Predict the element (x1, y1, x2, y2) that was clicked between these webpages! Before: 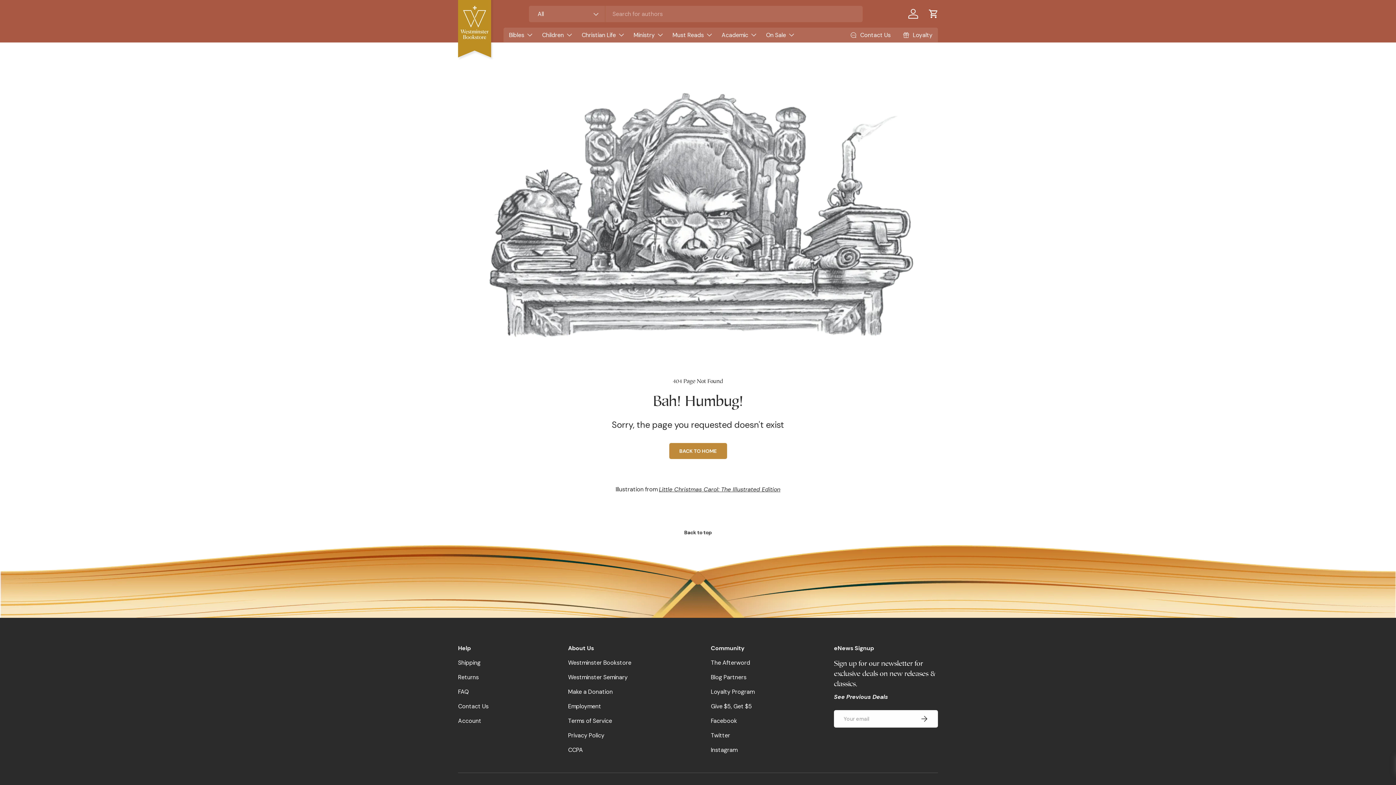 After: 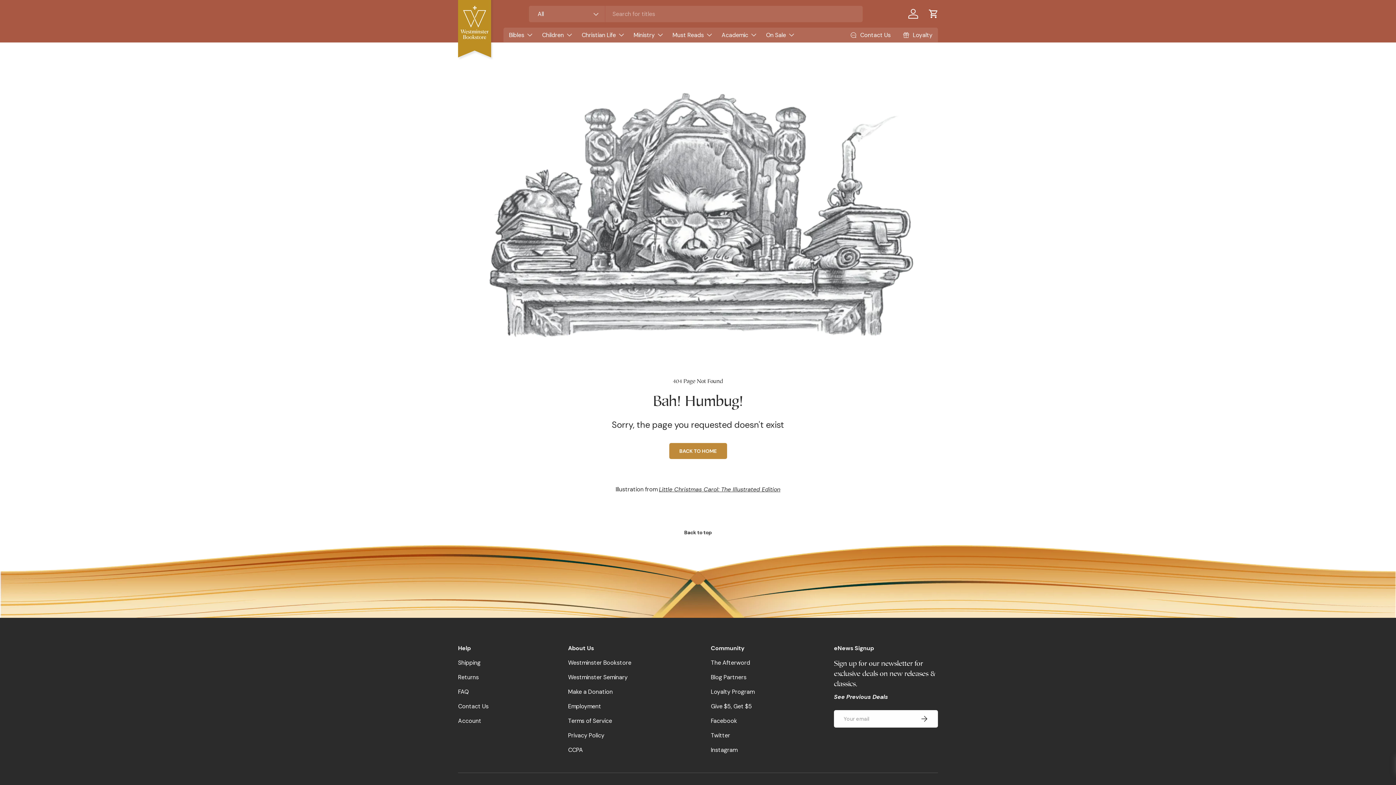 Action: label: All bbox: (529, 5, 605, 22)